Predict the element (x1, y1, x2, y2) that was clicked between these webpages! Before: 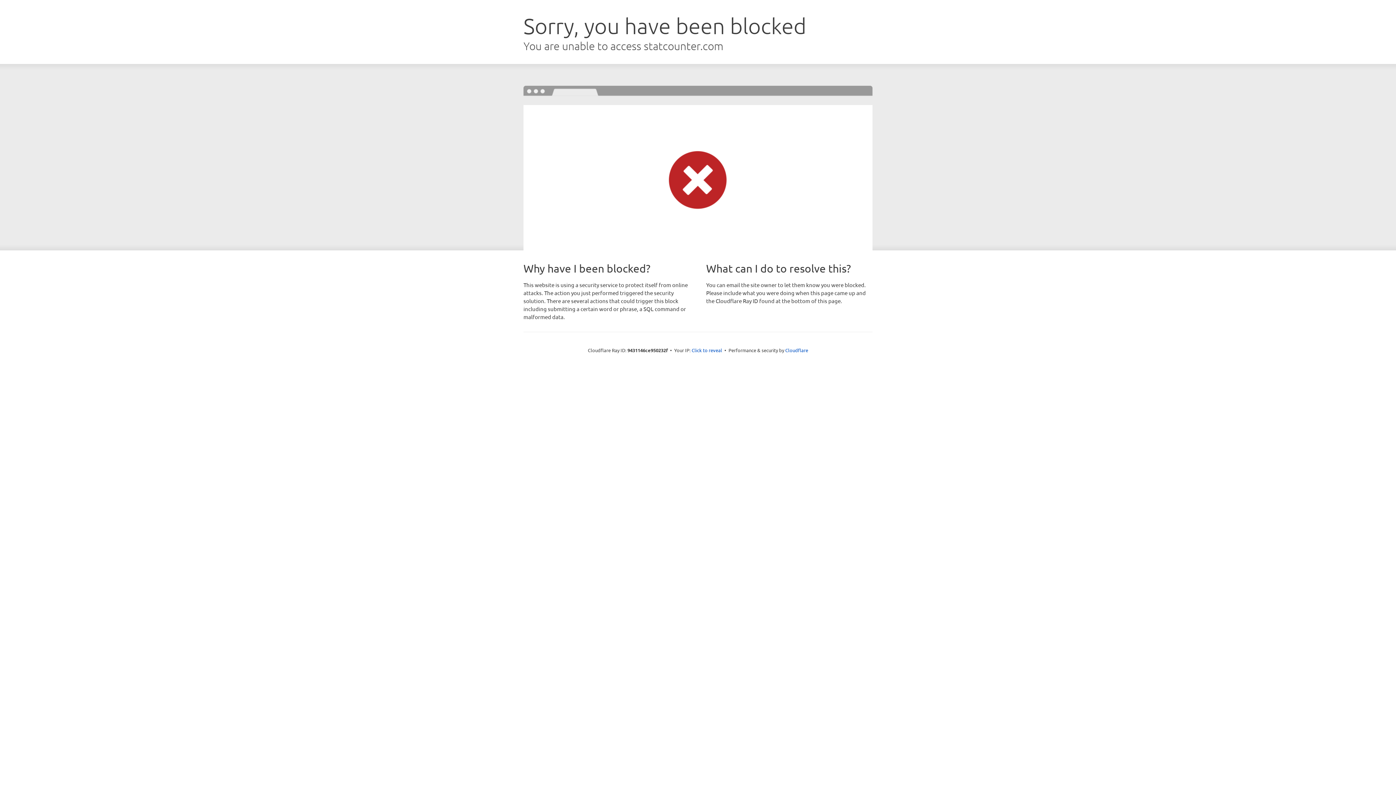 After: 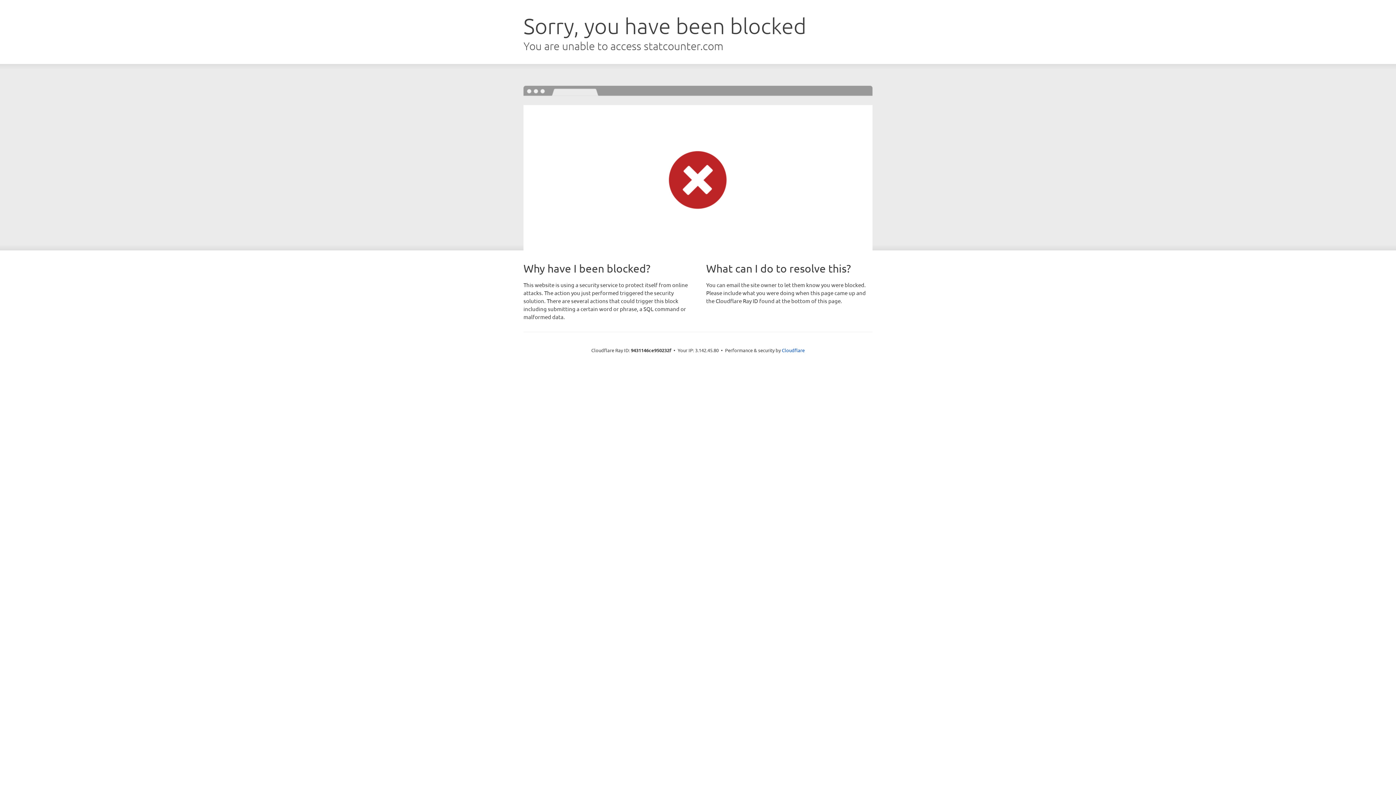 Action: bbox: (691, 346, 722, 353) label: Click to reveal